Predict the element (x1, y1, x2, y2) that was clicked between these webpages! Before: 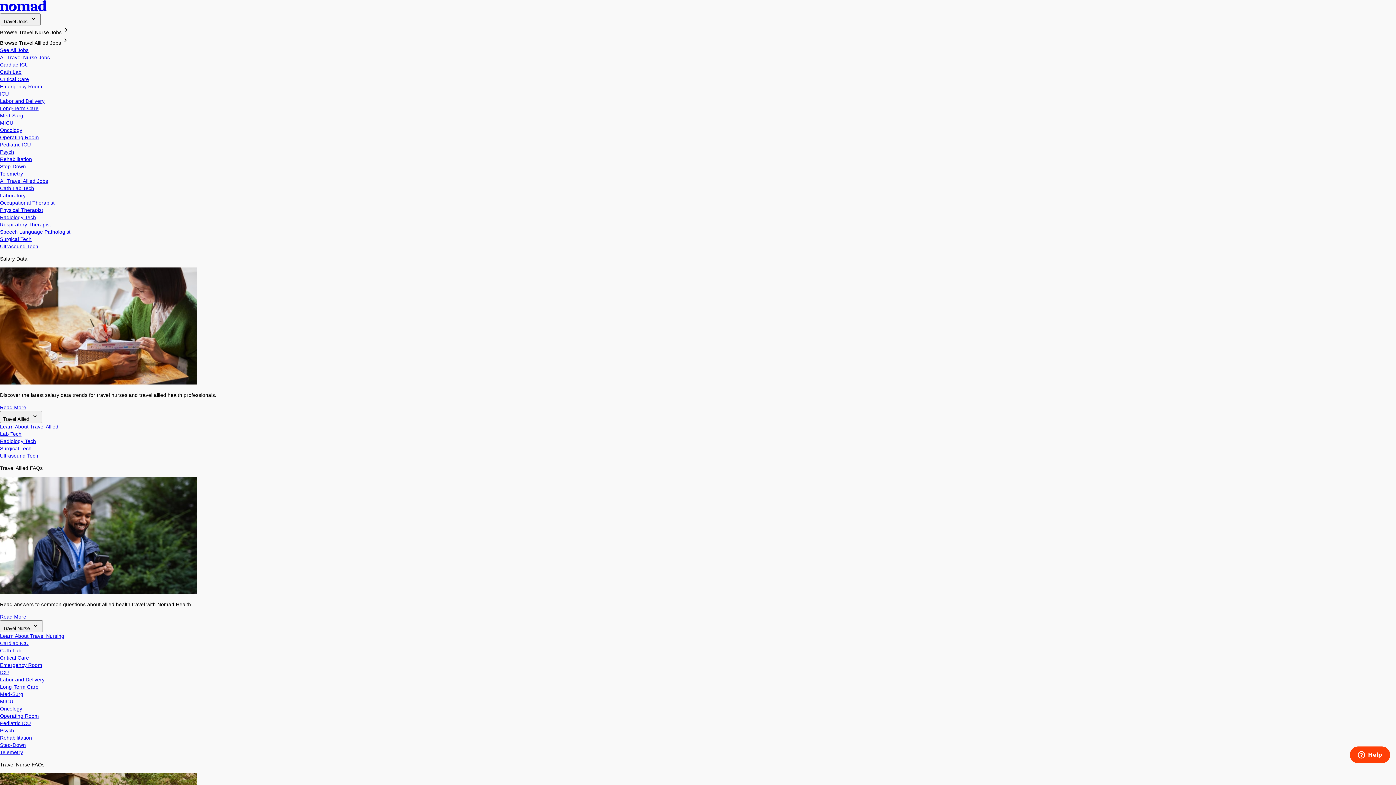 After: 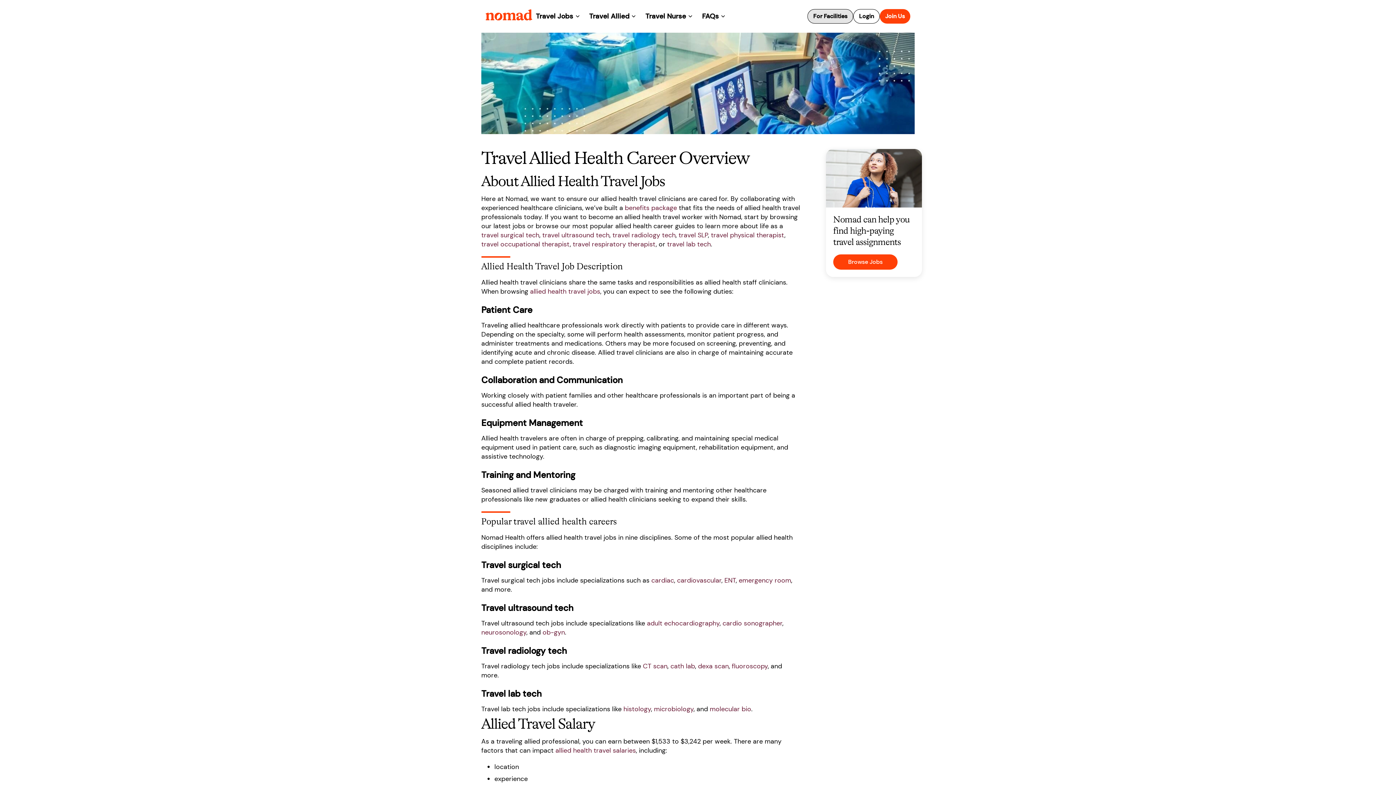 Action: bbox: (0, 424, 58, 429) label: Learn About Travel Allied